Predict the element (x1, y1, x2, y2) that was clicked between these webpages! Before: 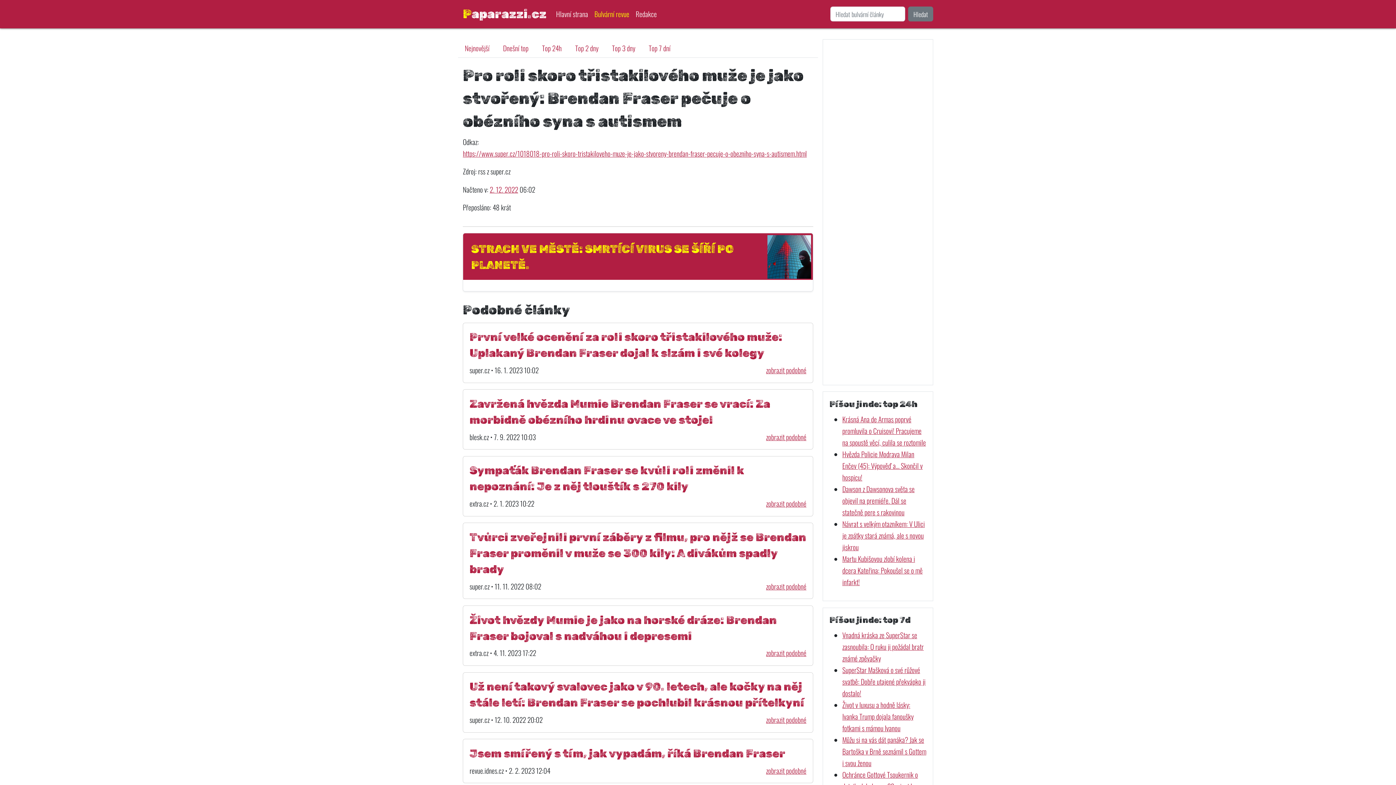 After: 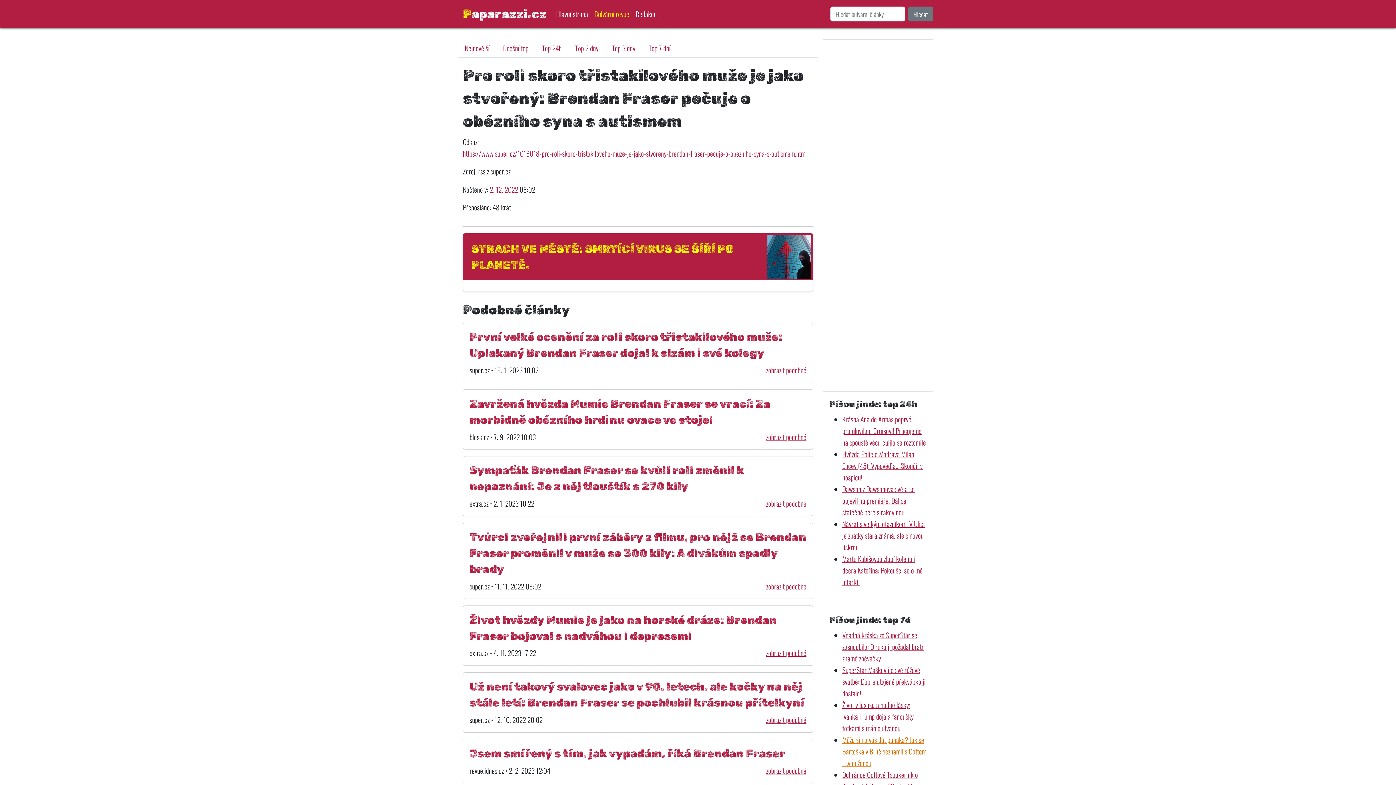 Action: bbox: (842, 734, 926, 768) label: Můžu si na vás dát panáka? Jak se Bartoška v Brně seznámil s Gottem i svou ženou